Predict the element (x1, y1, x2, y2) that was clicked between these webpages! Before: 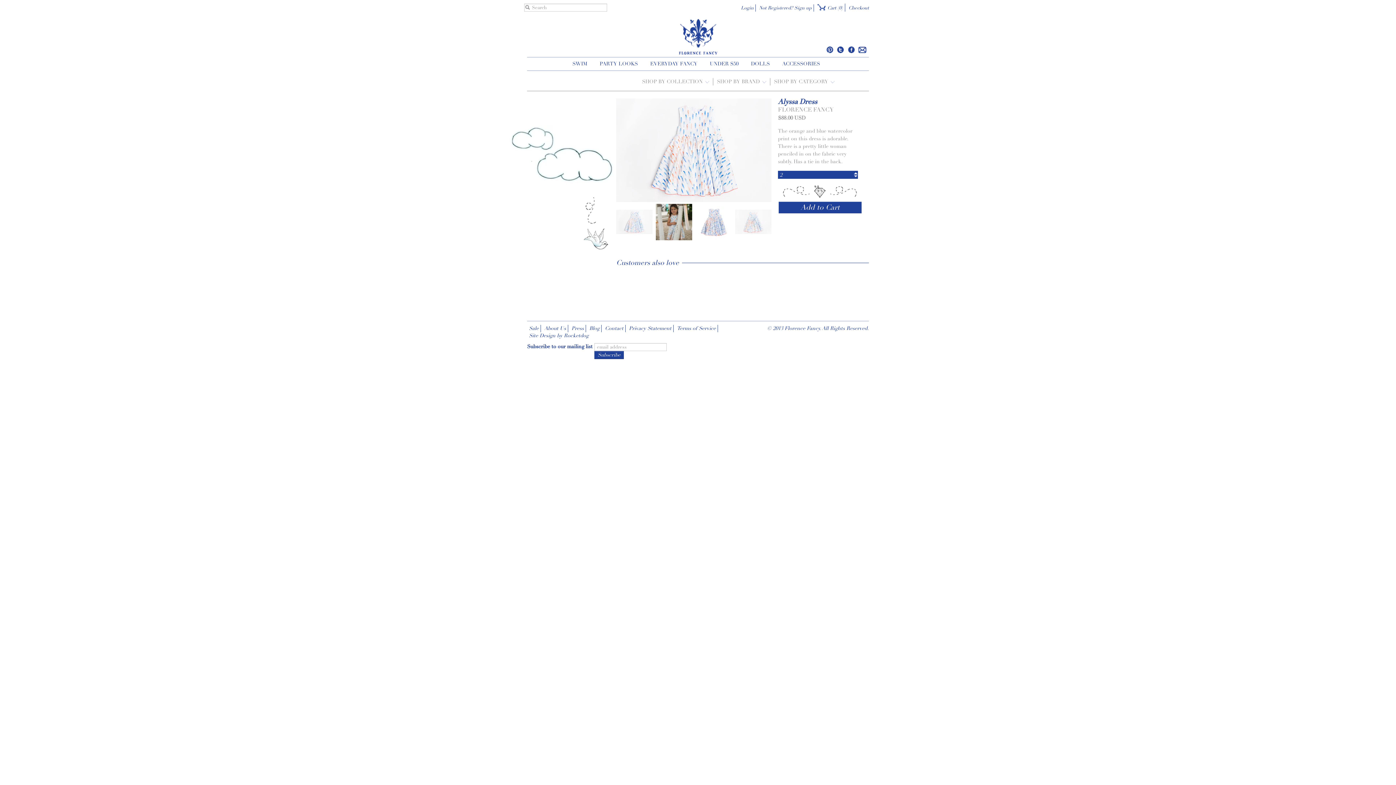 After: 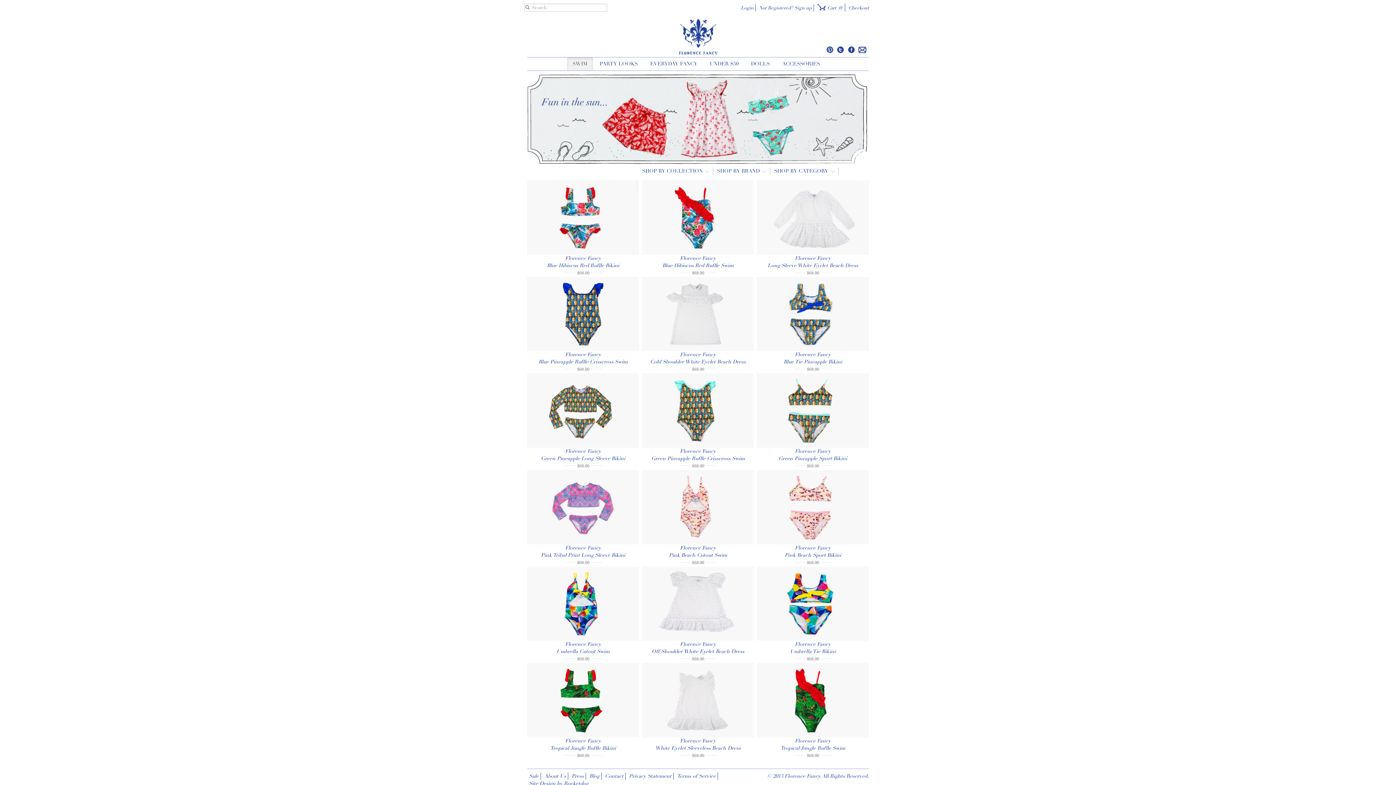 Action: label: SWIM bbox: (567, 57, 592, 70)